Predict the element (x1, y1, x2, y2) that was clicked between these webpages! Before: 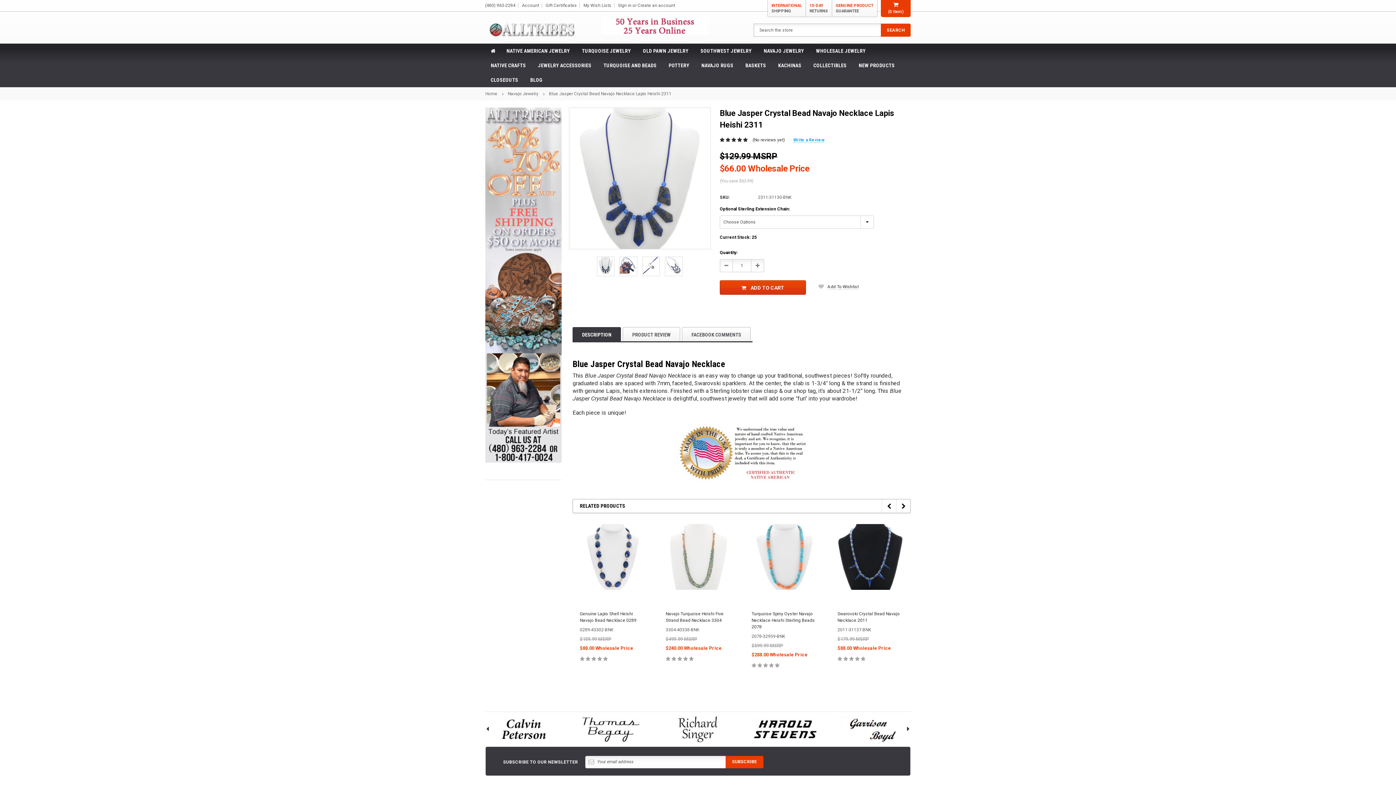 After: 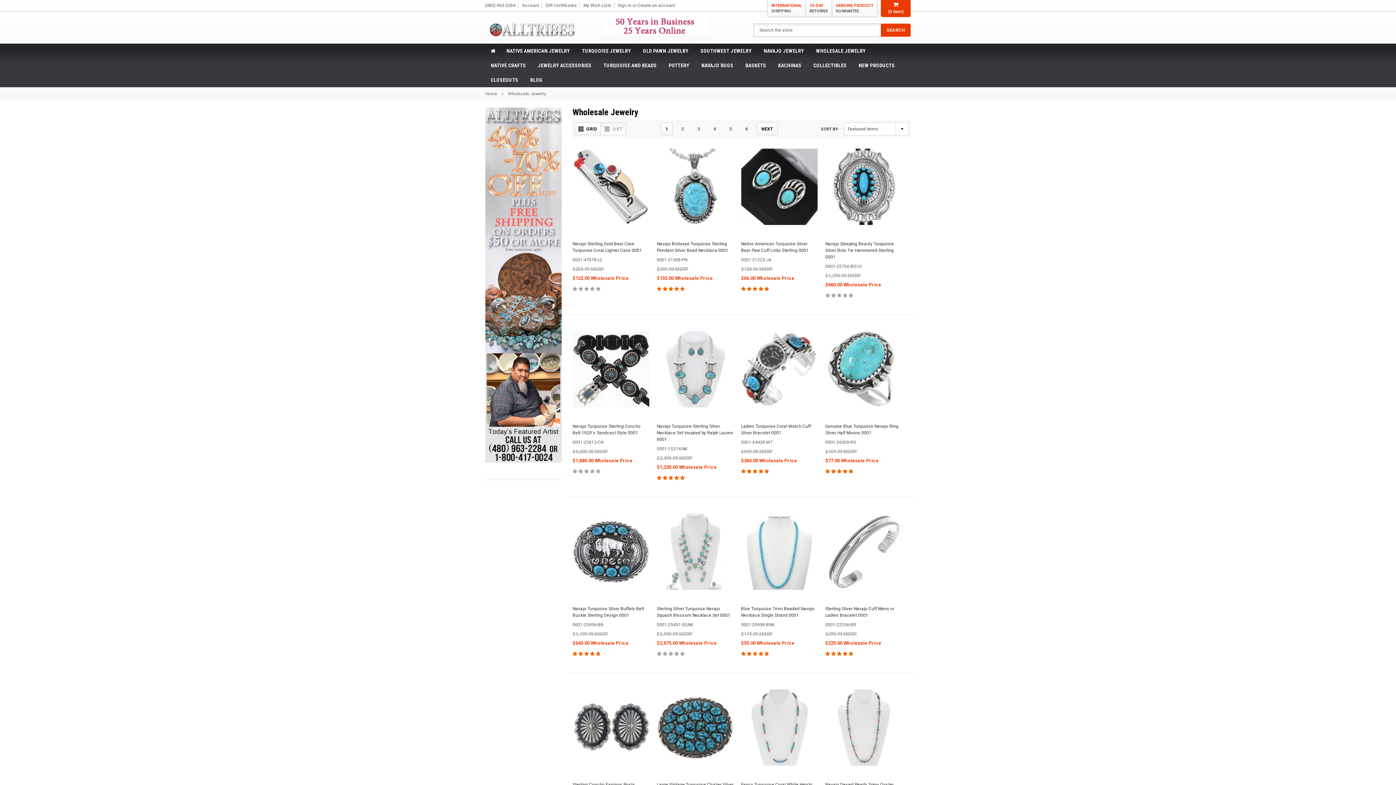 Action: label: WHOLESALE JEWELRY bbox: (810, 43, 871, 58)